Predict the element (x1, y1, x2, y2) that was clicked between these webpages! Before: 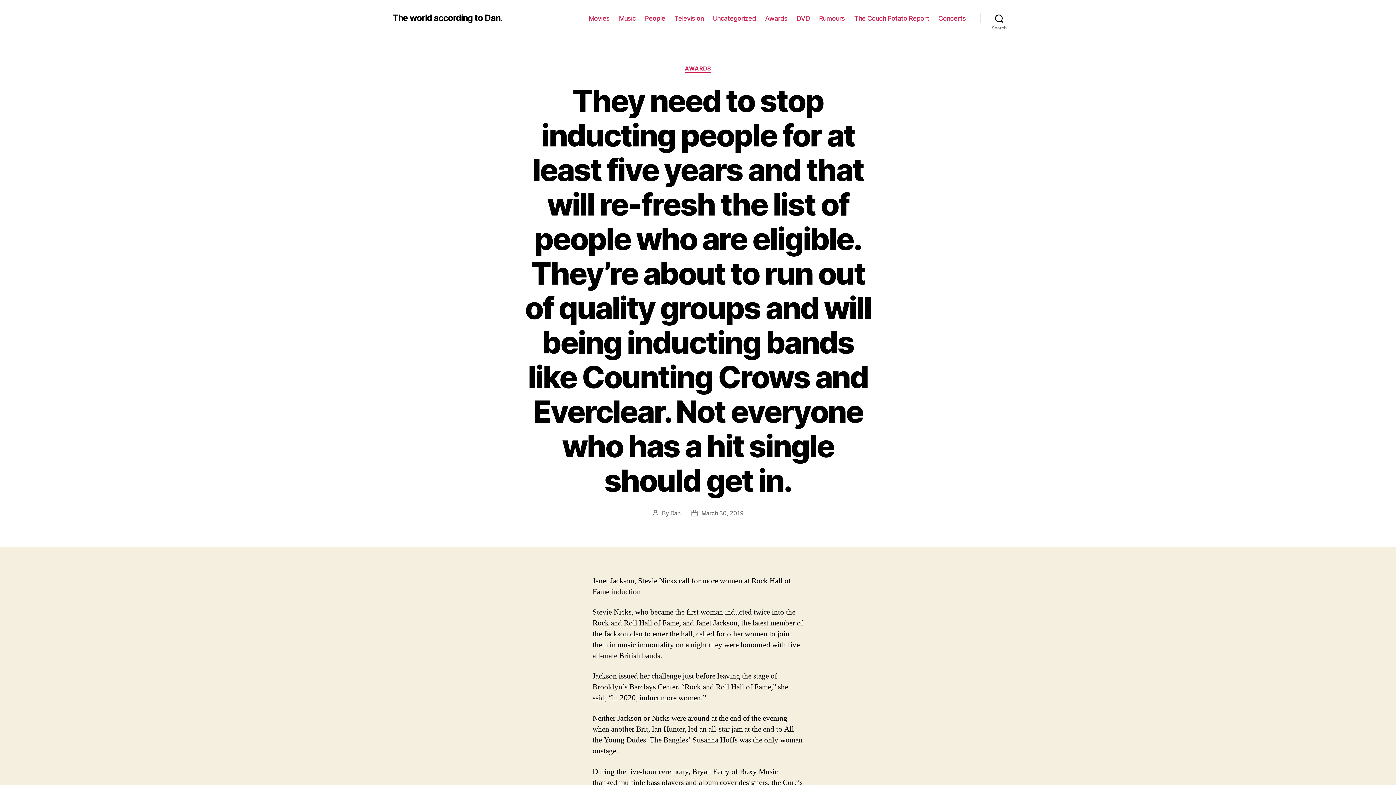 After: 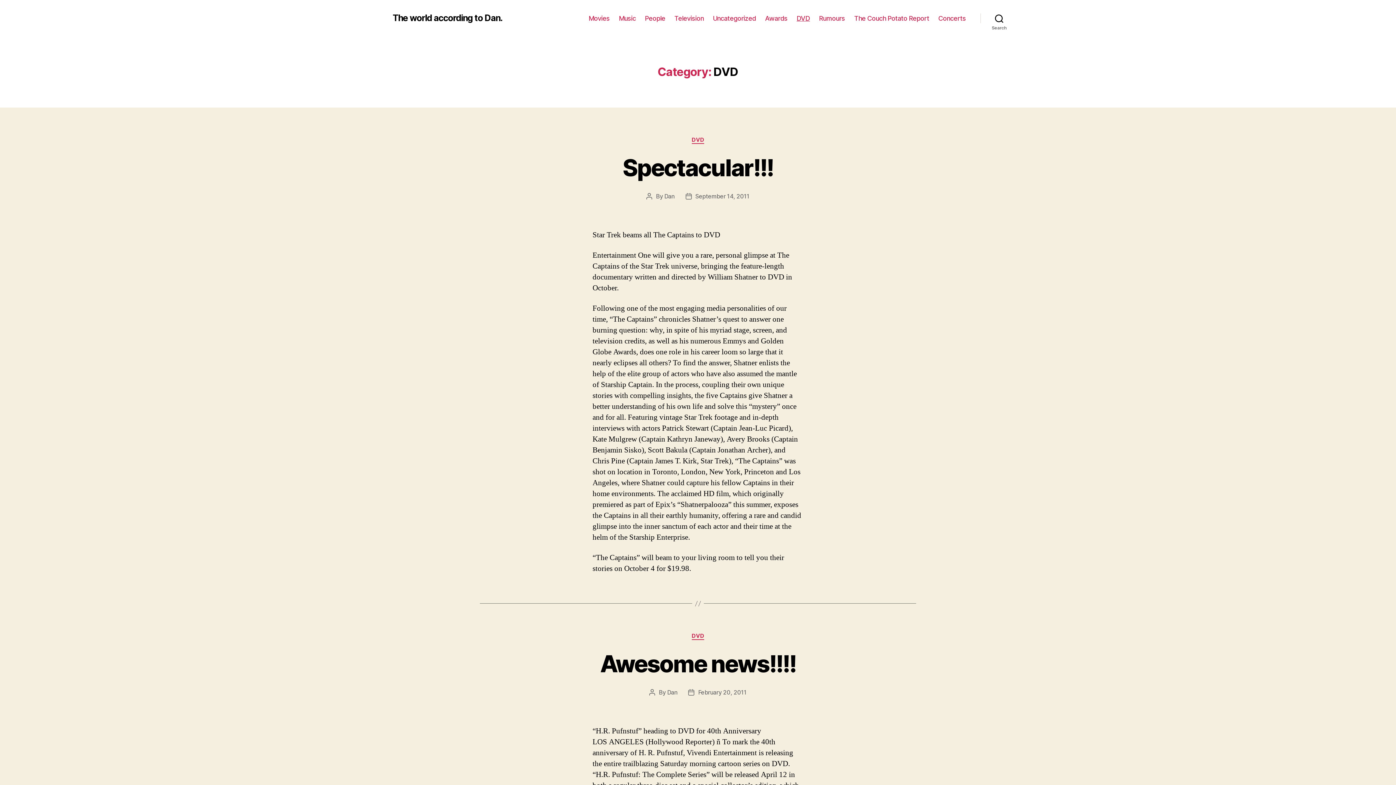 Action: bbox: (796, 14, 810, 22) label: DVD